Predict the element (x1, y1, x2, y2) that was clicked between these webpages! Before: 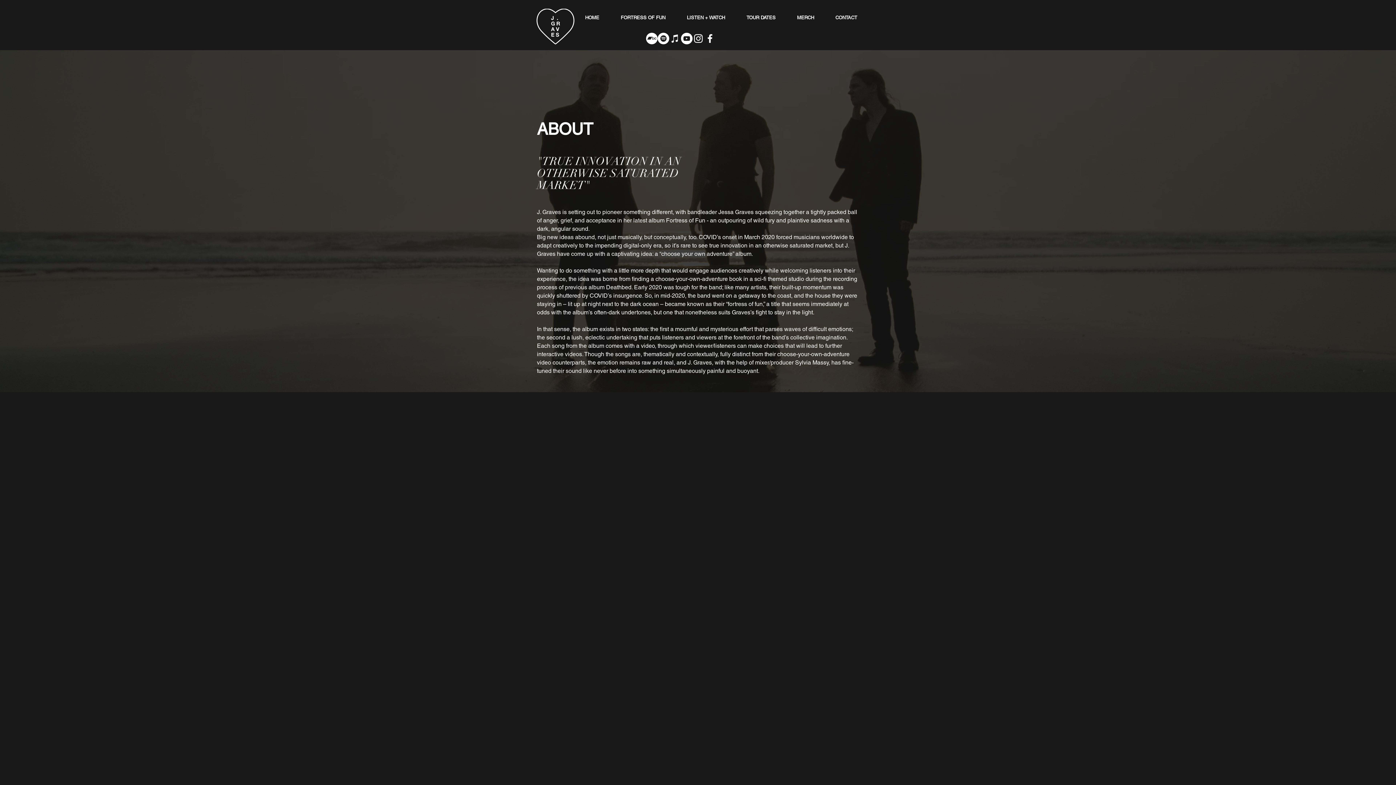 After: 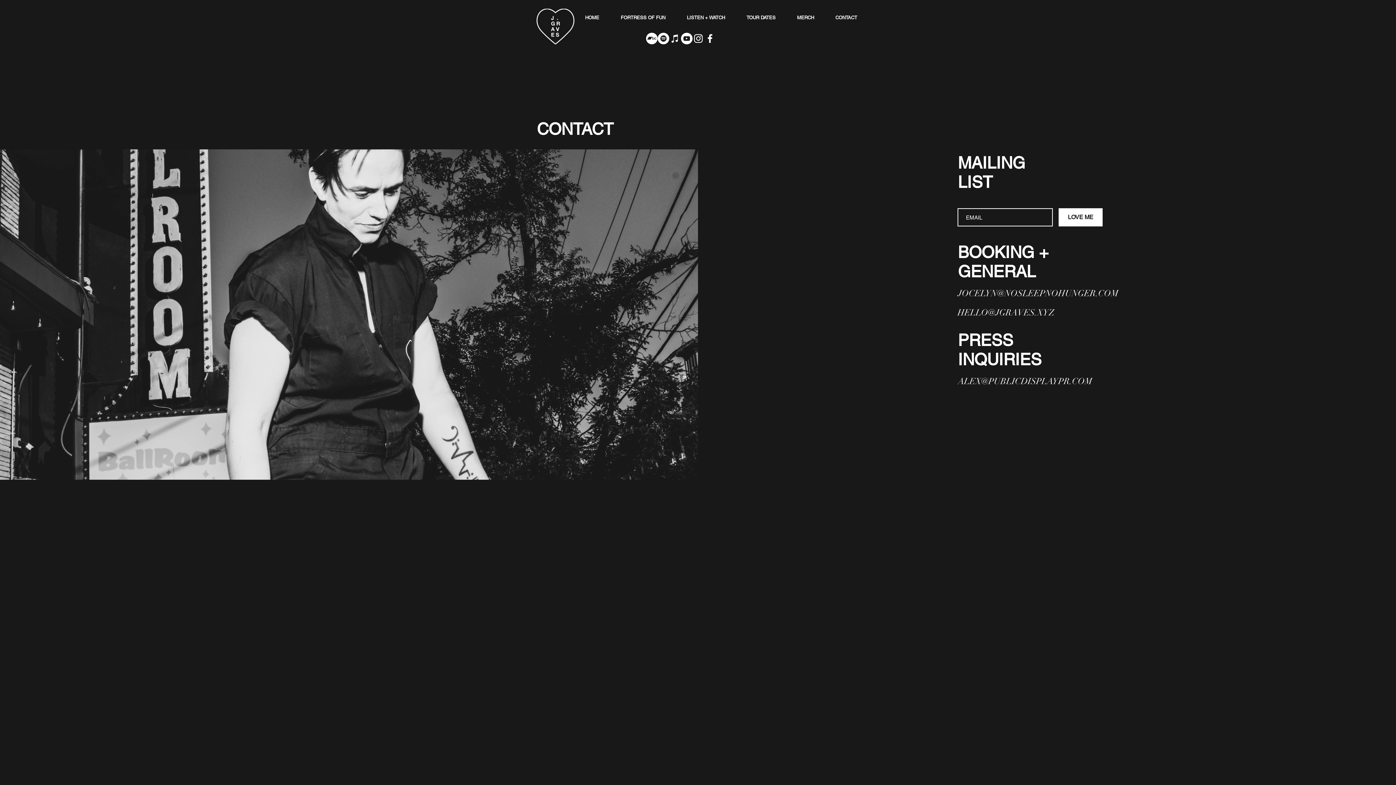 Action: label: CONTACT bbox: (825, 8, 868, 26)